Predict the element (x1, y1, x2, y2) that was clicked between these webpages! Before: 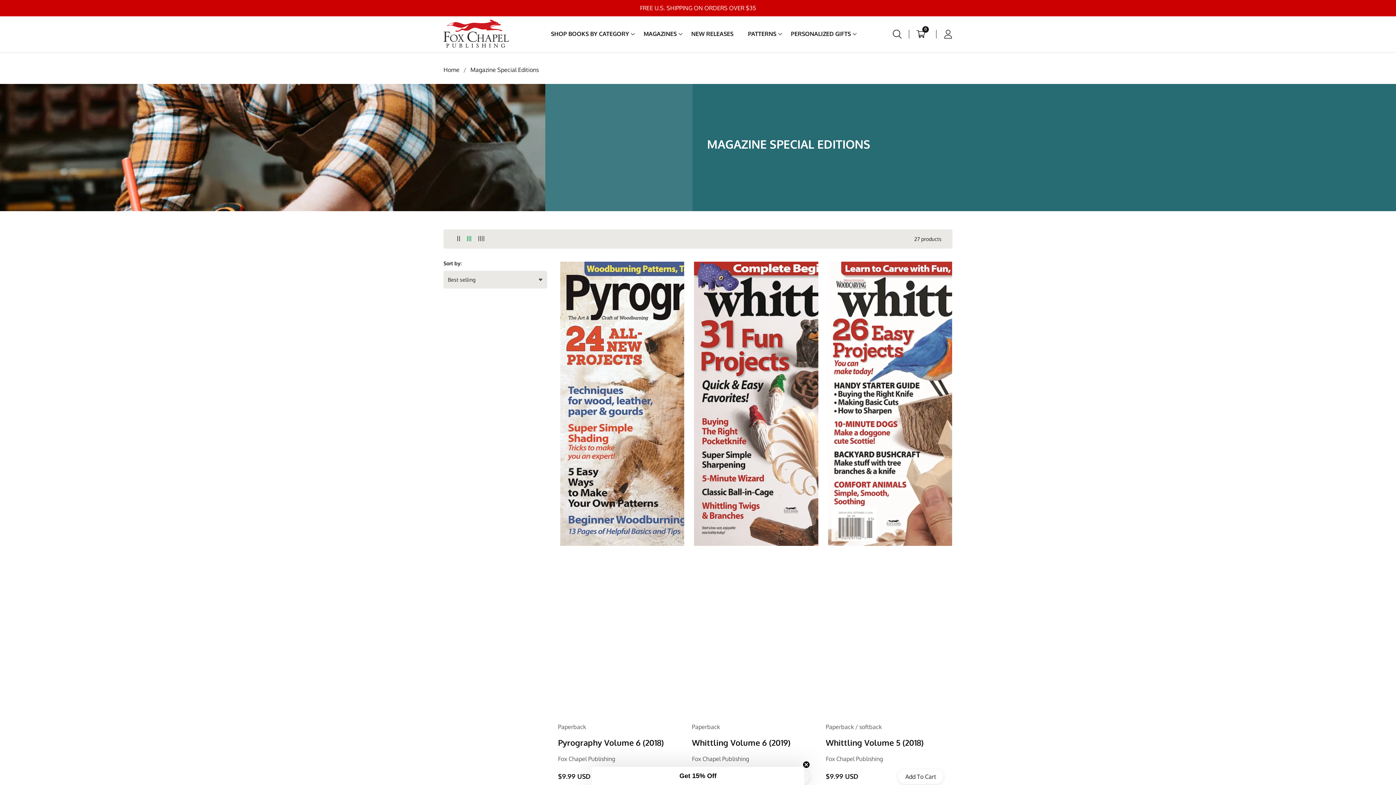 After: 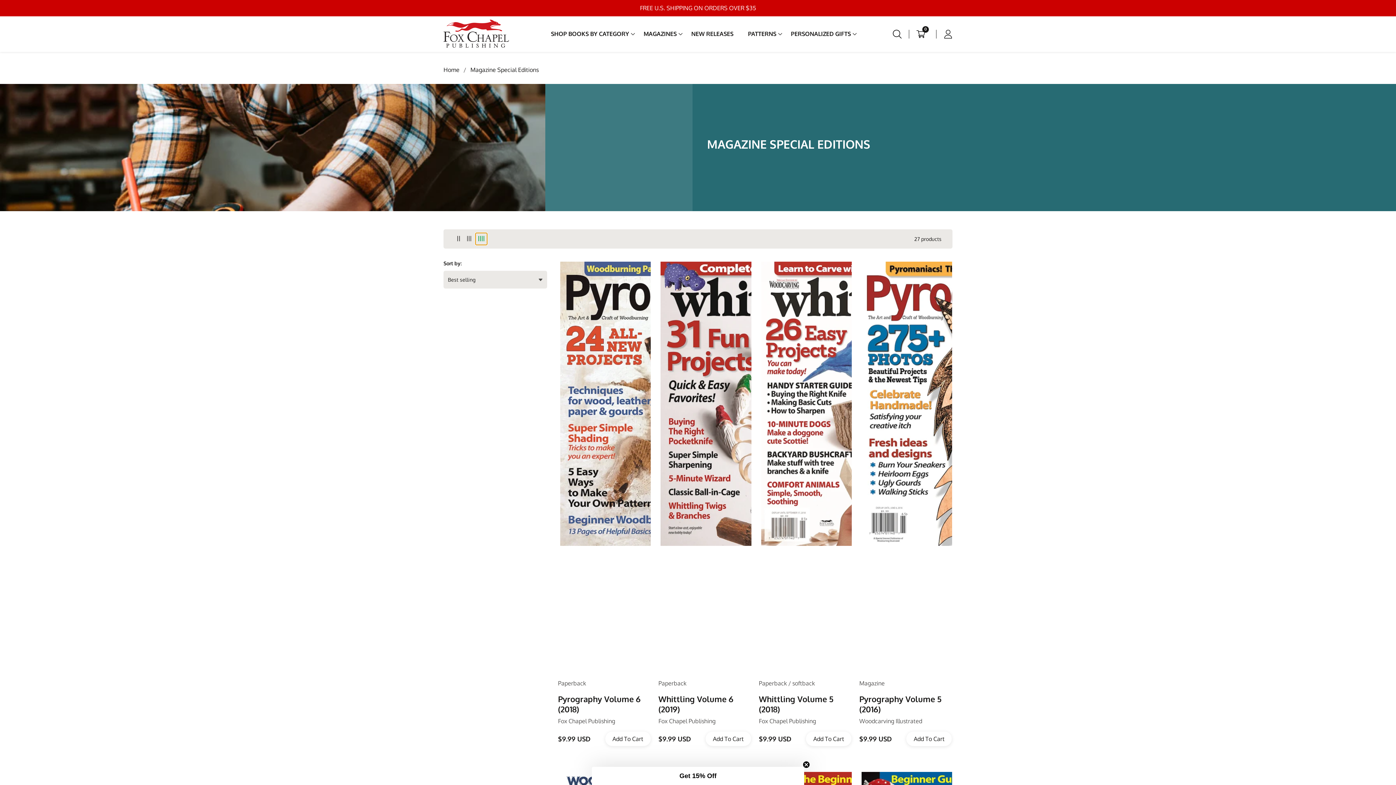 Action: label: Product column button bbox: (475, 233, 487, 245)